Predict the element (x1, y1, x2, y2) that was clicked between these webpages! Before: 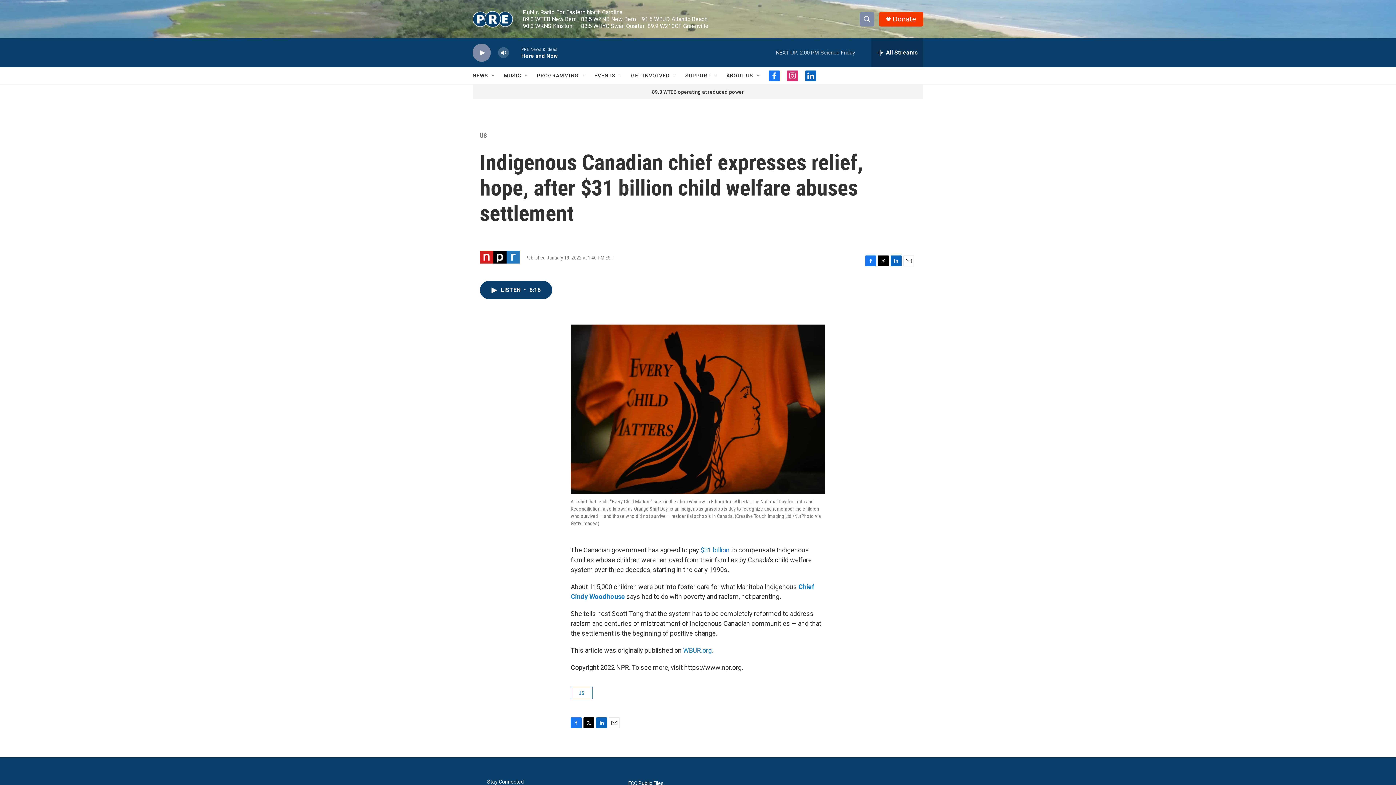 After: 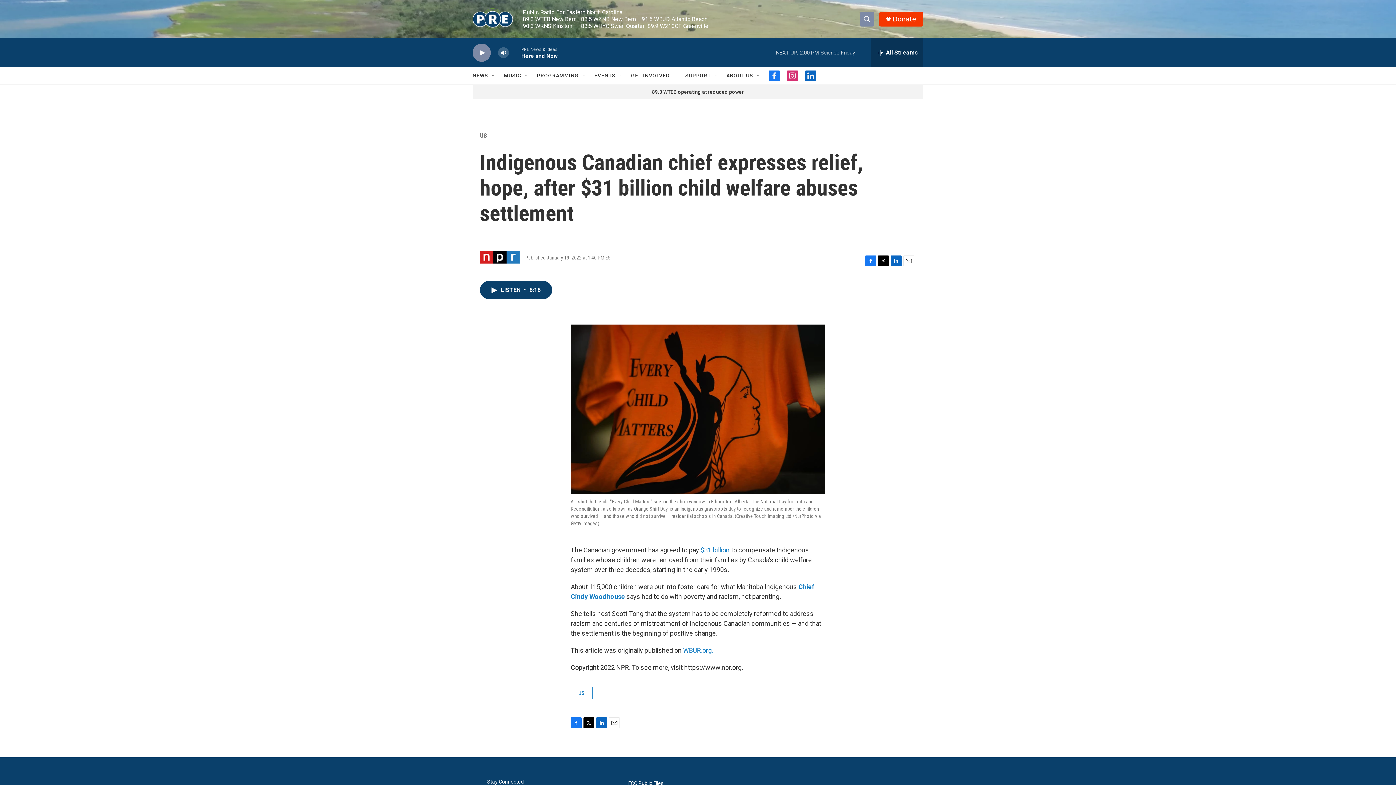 Action: label: Email bbox: (903, 255, 914, 266)